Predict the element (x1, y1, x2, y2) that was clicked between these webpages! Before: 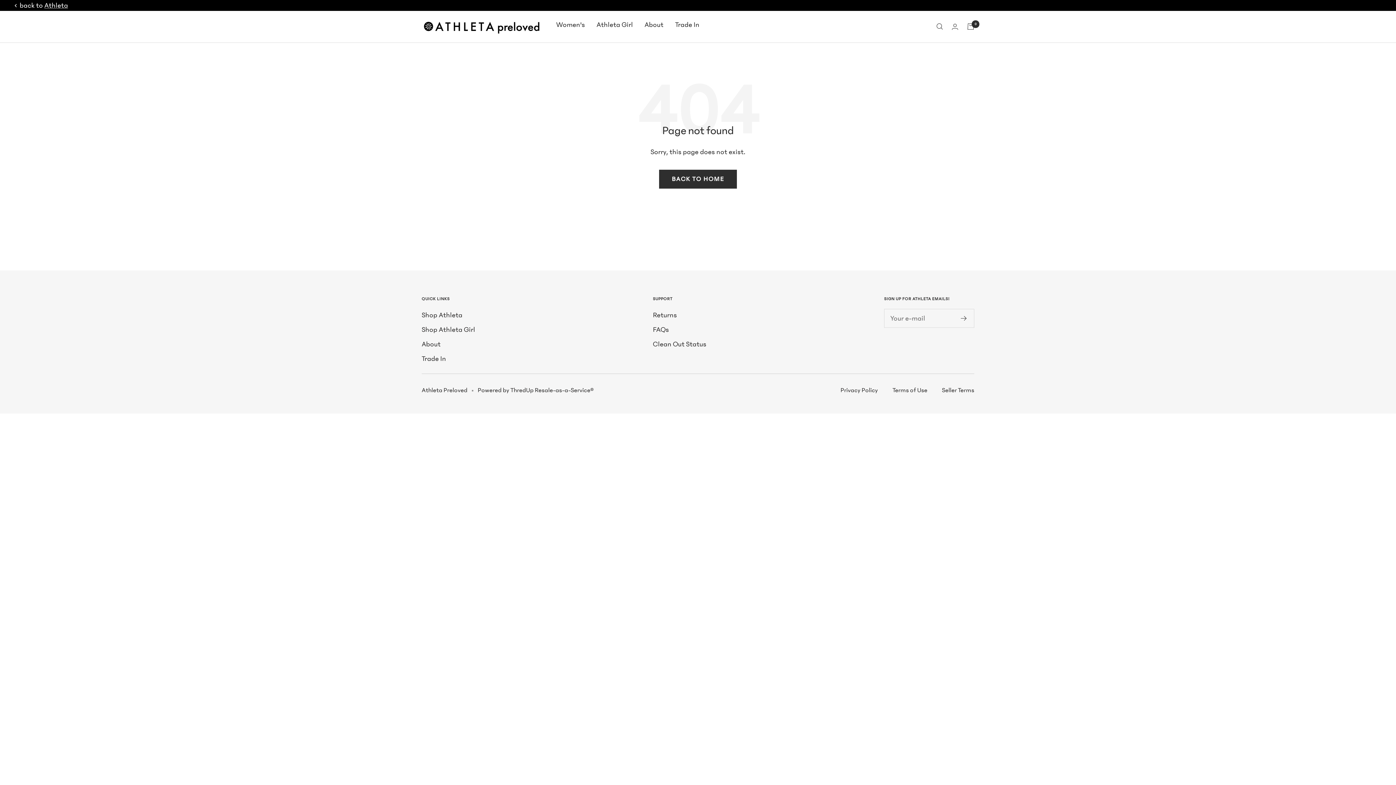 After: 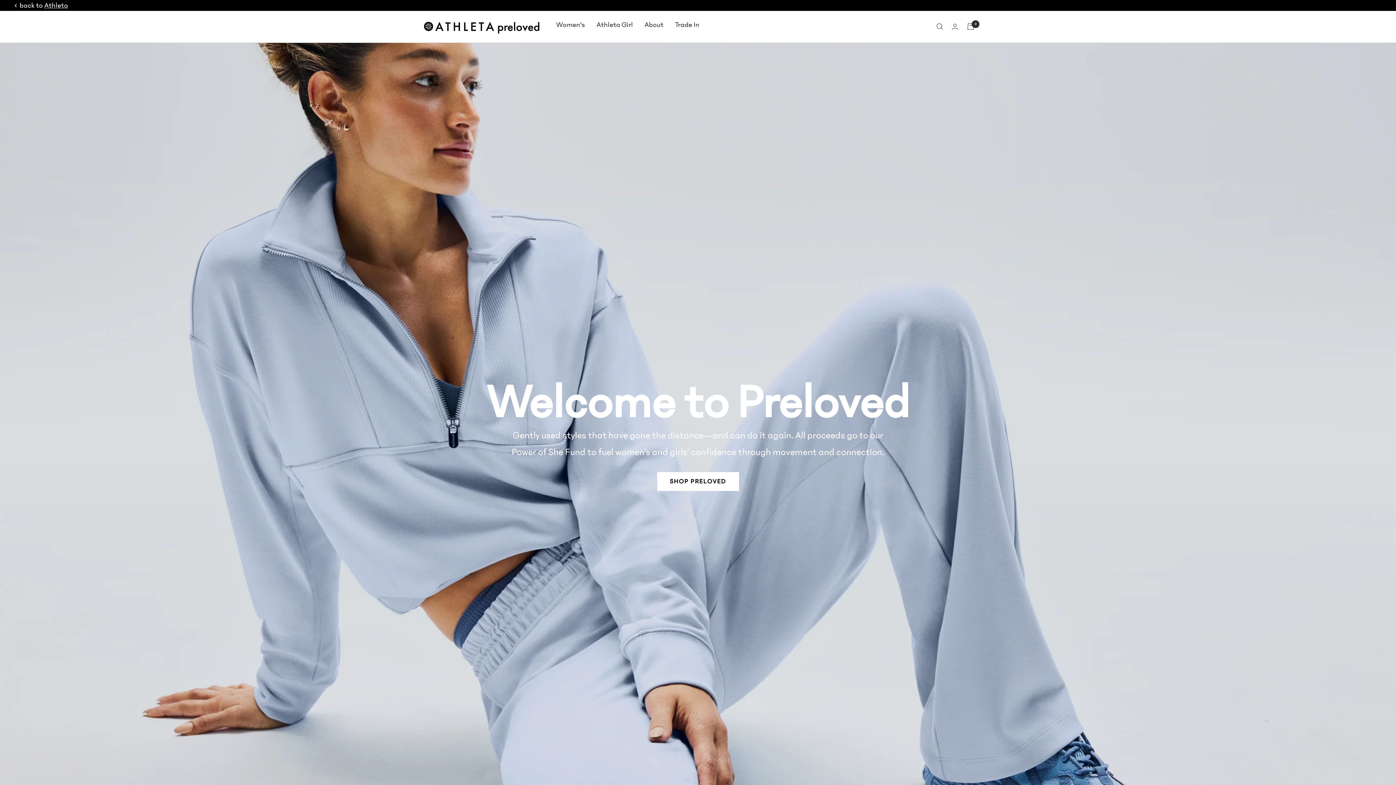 Action: bbox: (659, 169, 737, 188) label: BACK TO HOME